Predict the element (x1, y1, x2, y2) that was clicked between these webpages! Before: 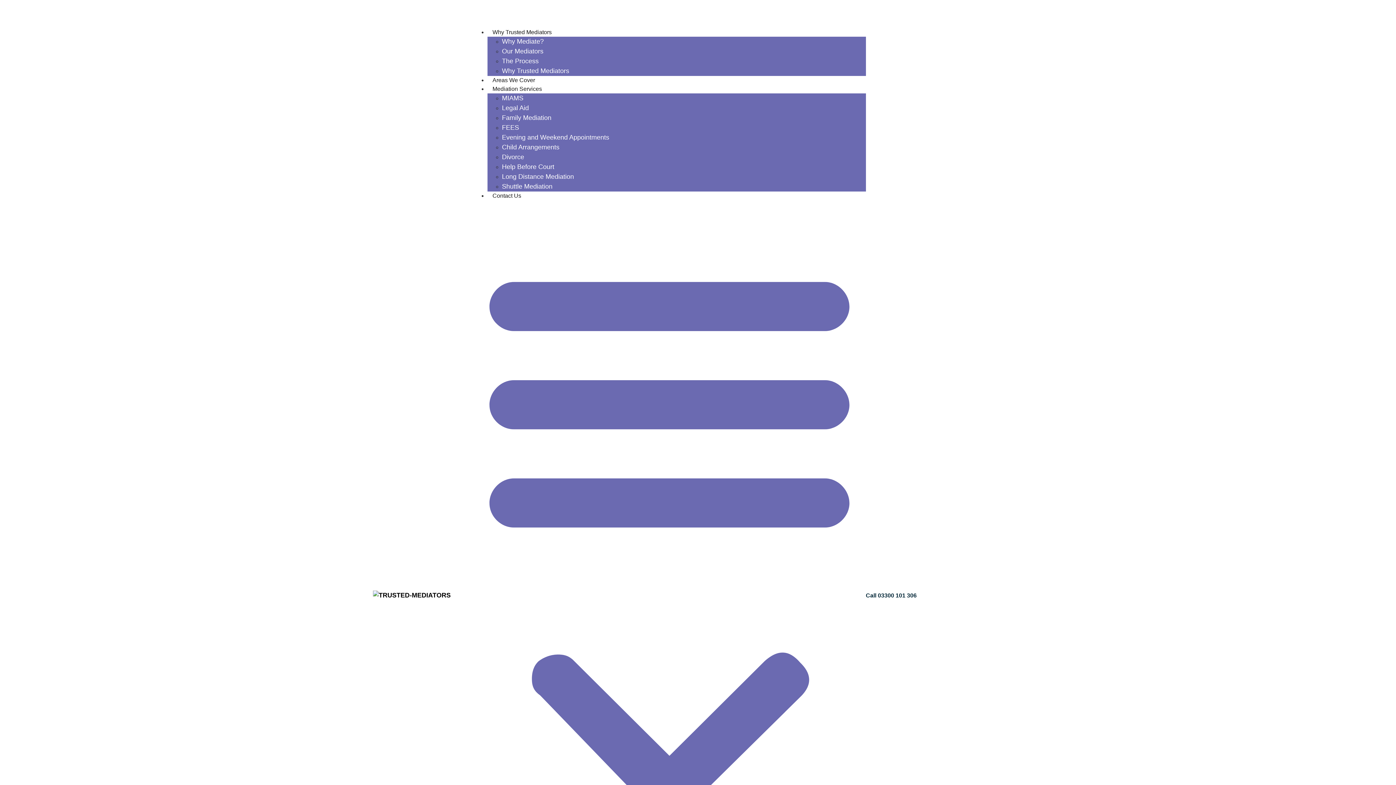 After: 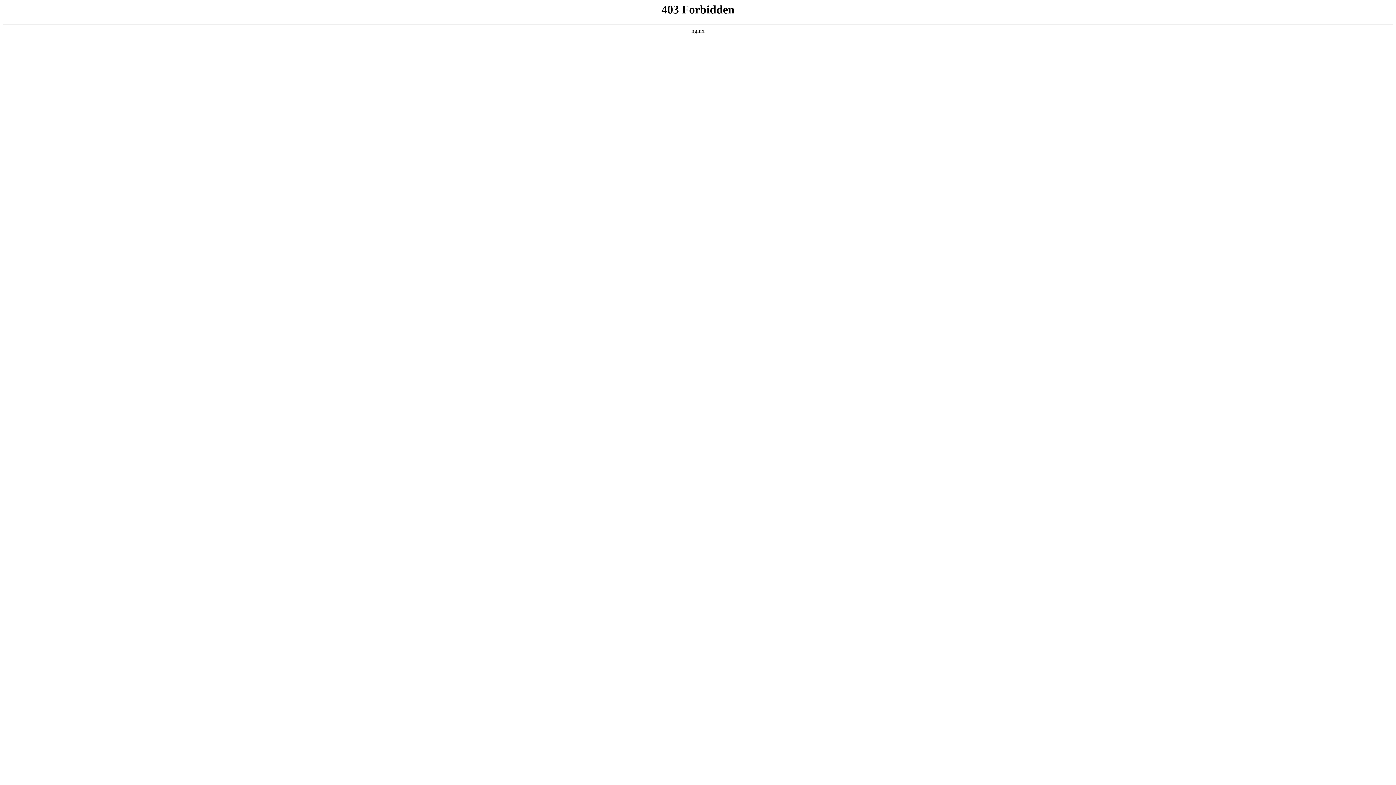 Action: bbox: (502, 173, 574, 180) label: Long Distance Mediation